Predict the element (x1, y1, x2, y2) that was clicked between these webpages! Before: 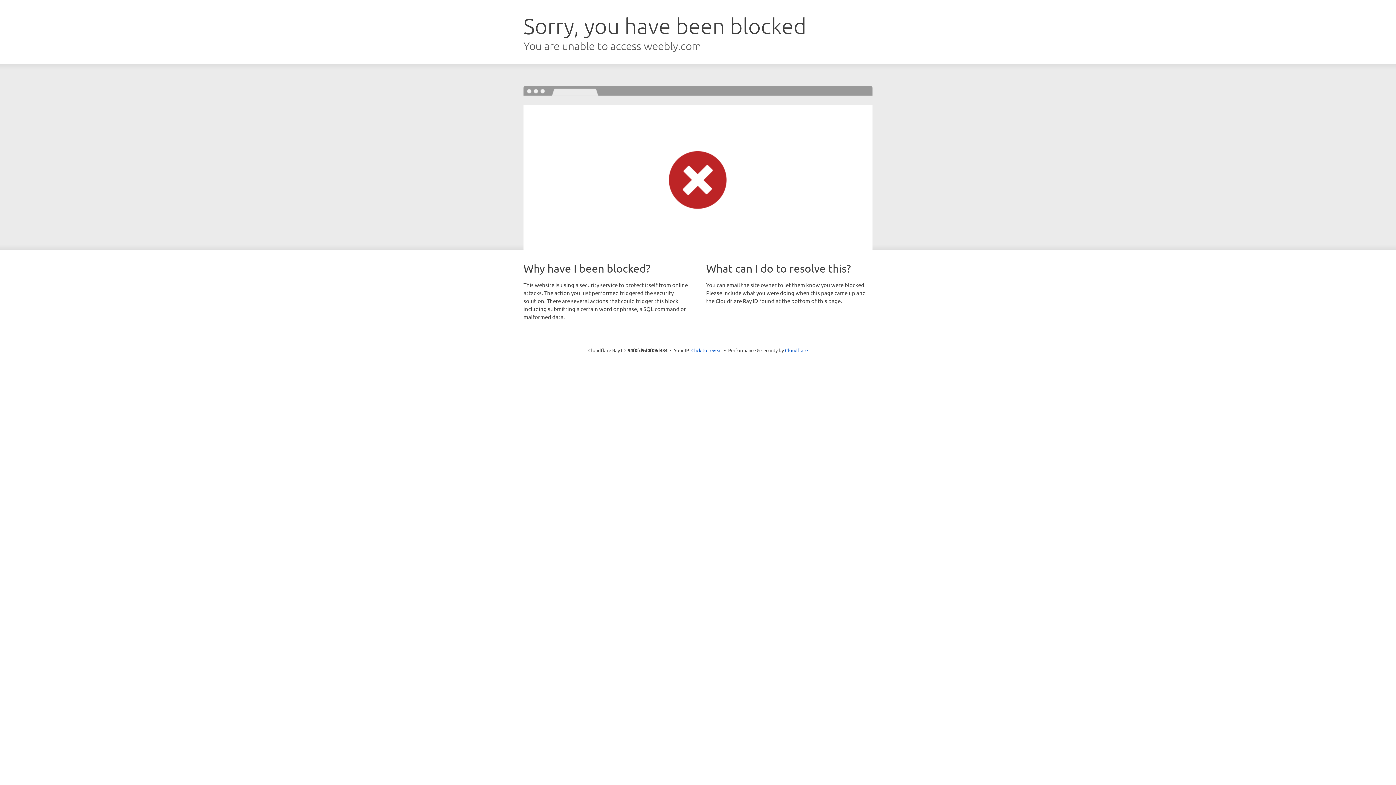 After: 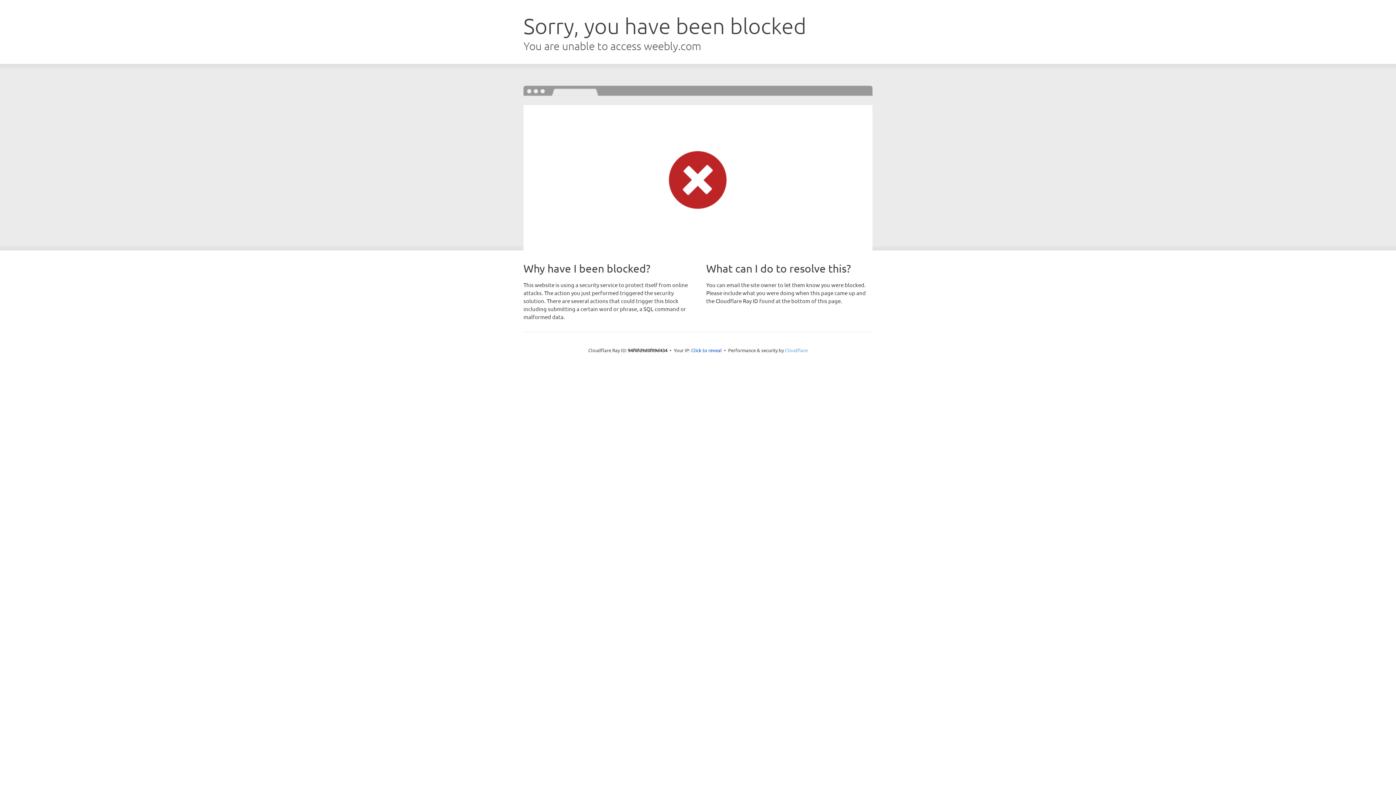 Action: label: Cloudflare bbox: (785, 347, 808, 353)